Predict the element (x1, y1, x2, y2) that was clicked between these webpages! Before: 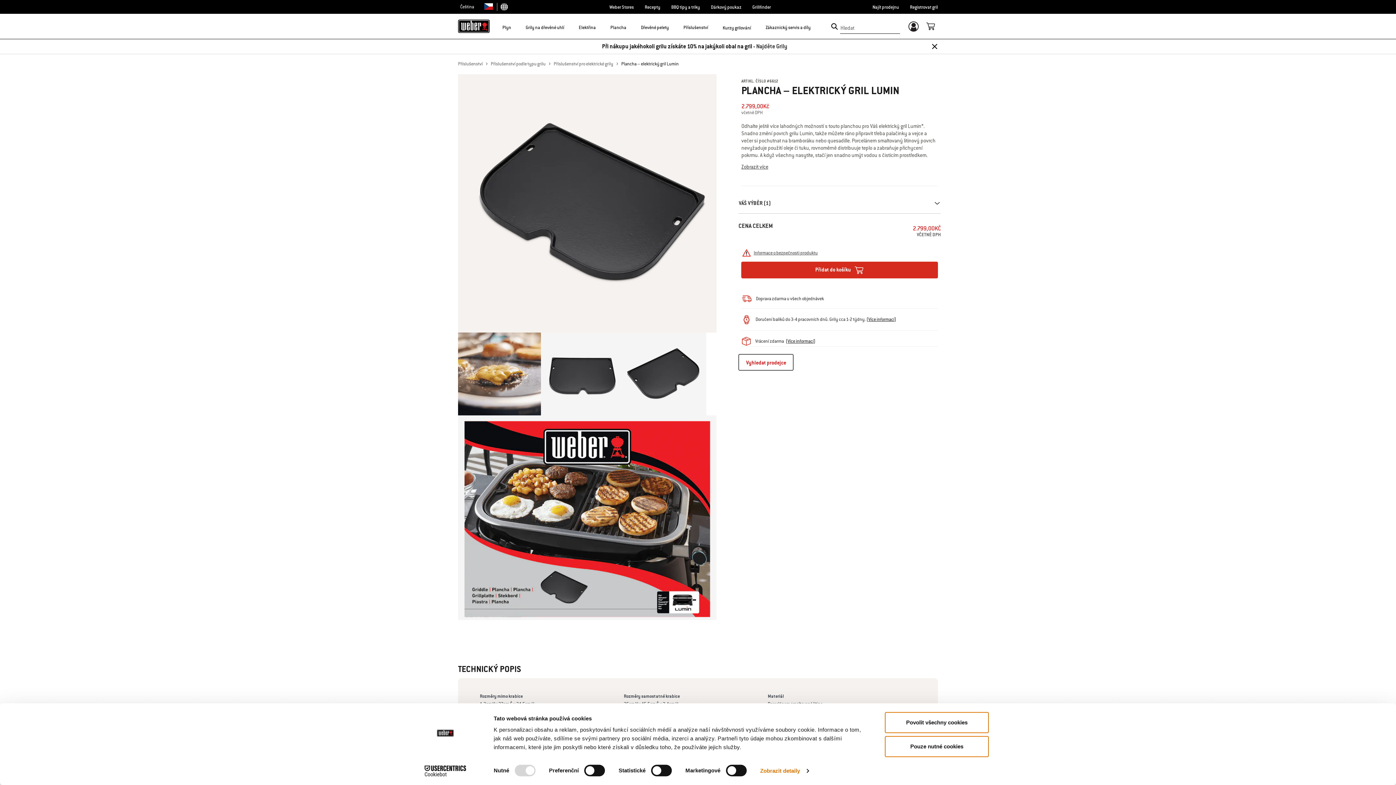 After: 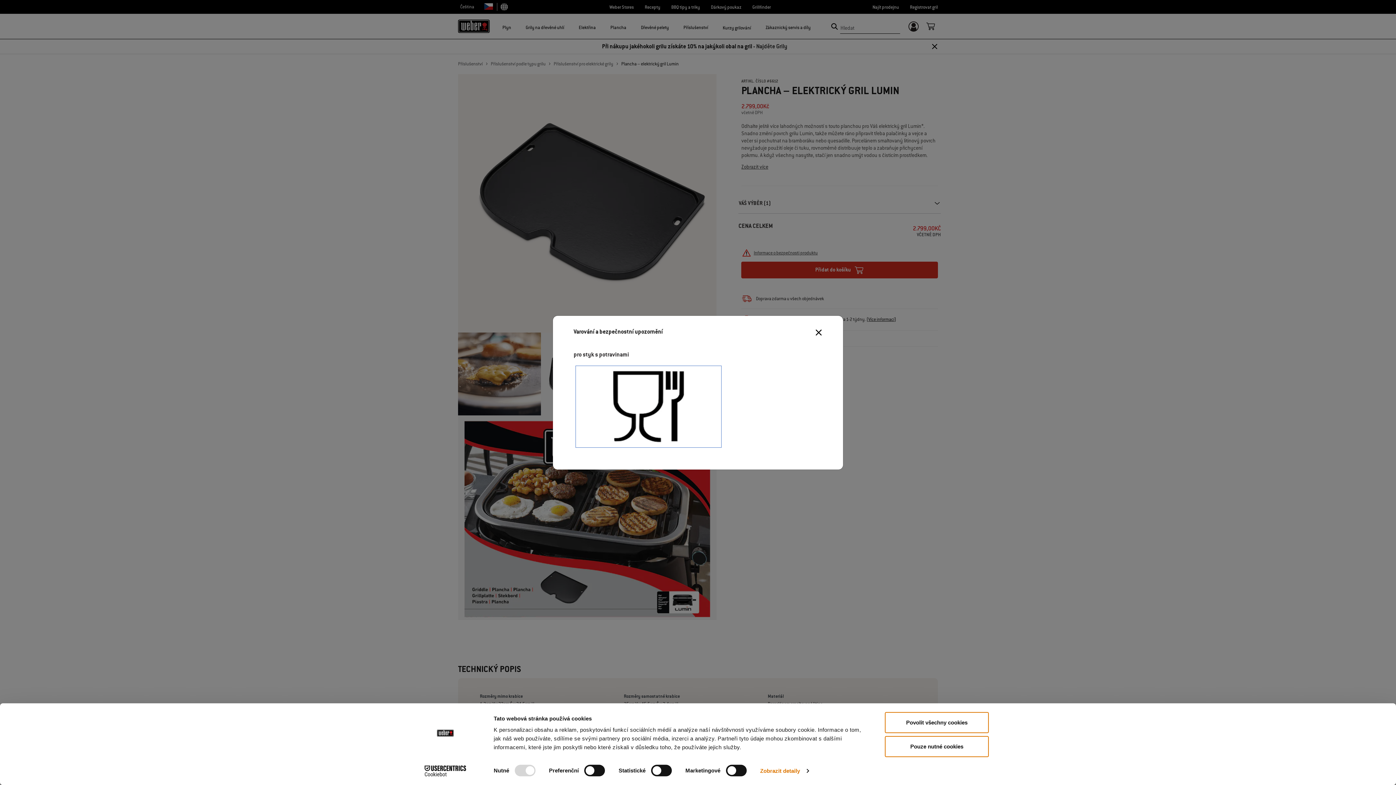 Action: label: Informace o bezpečnosti produktu bbox: (753, 249, 817, 257)